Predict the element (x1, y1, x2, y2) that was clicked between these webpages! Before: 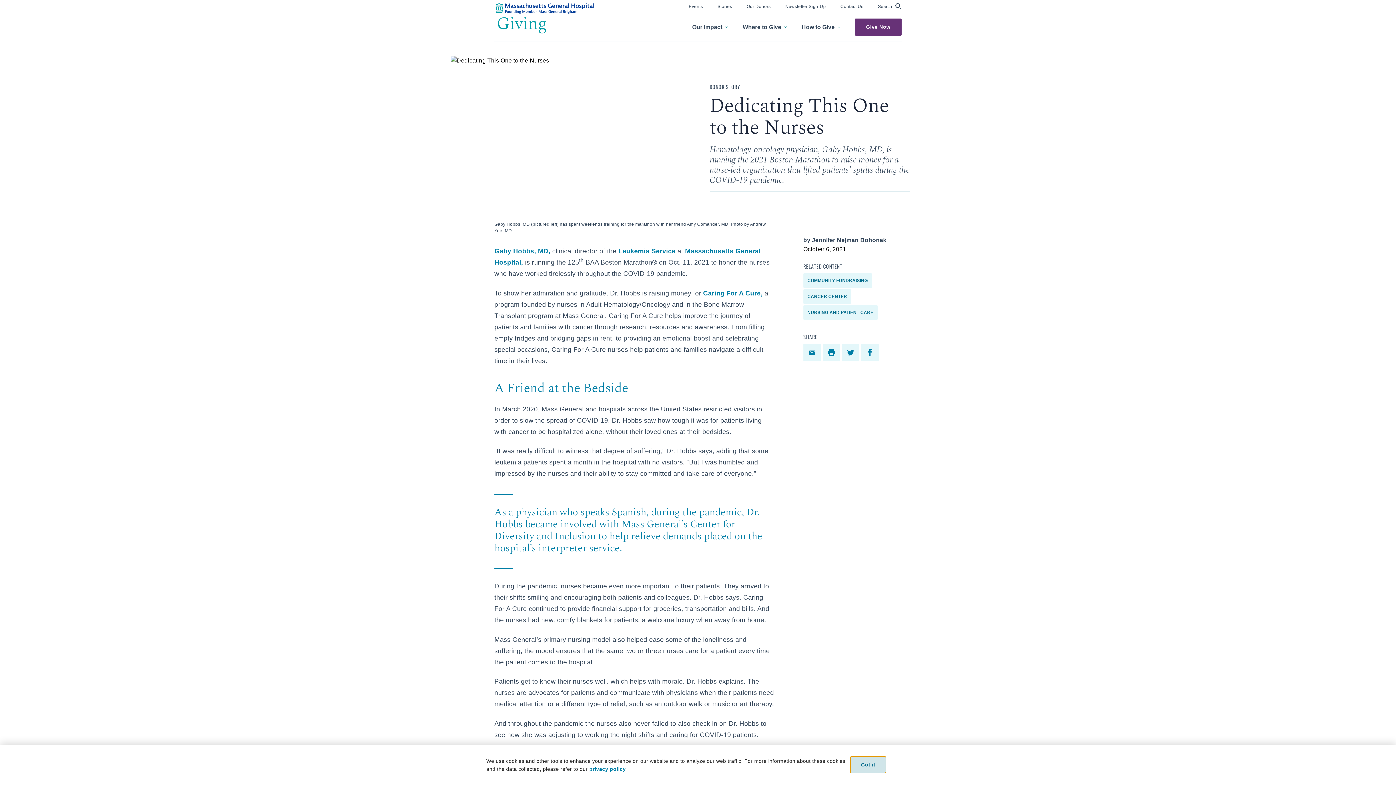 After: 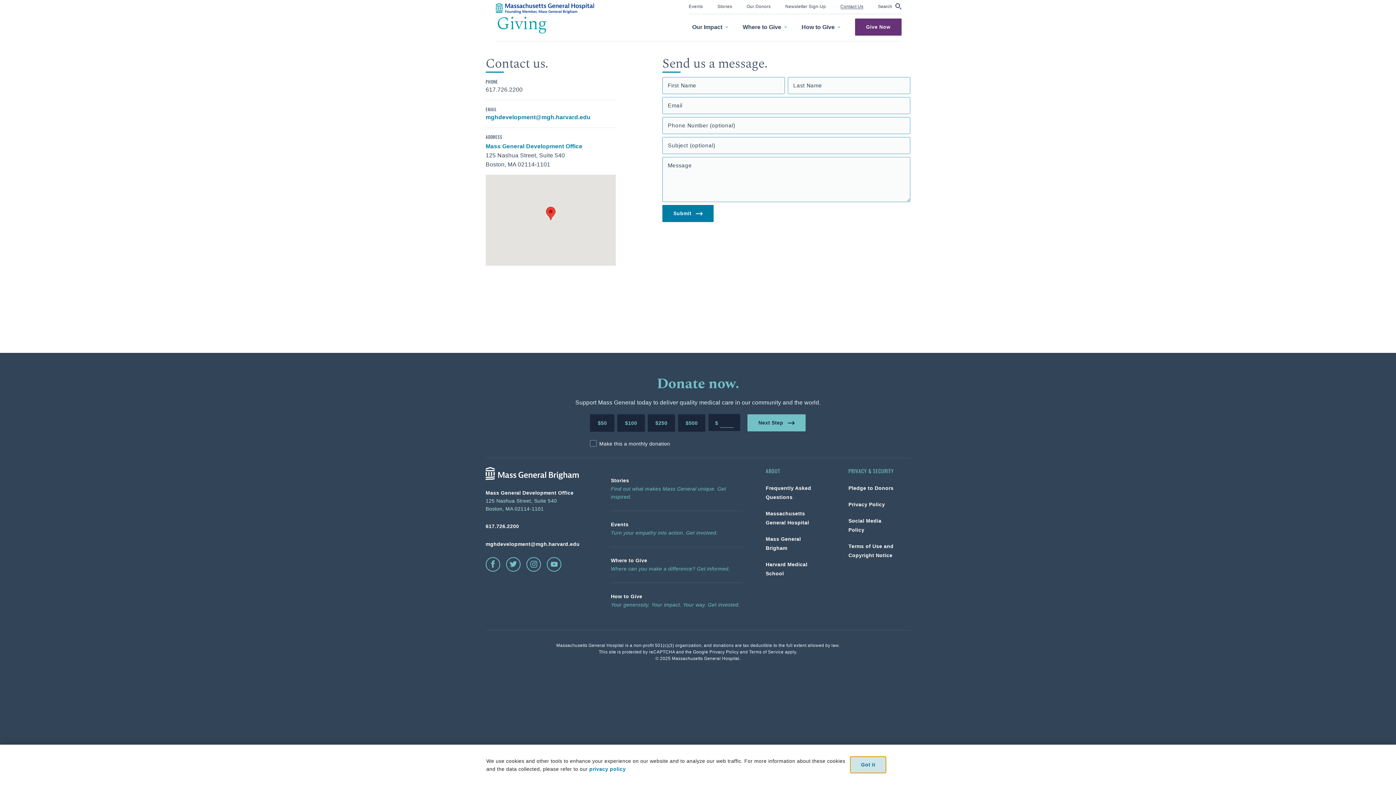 Action: bbox: (840, 2, 863, 9) label: click to visit Contact Us